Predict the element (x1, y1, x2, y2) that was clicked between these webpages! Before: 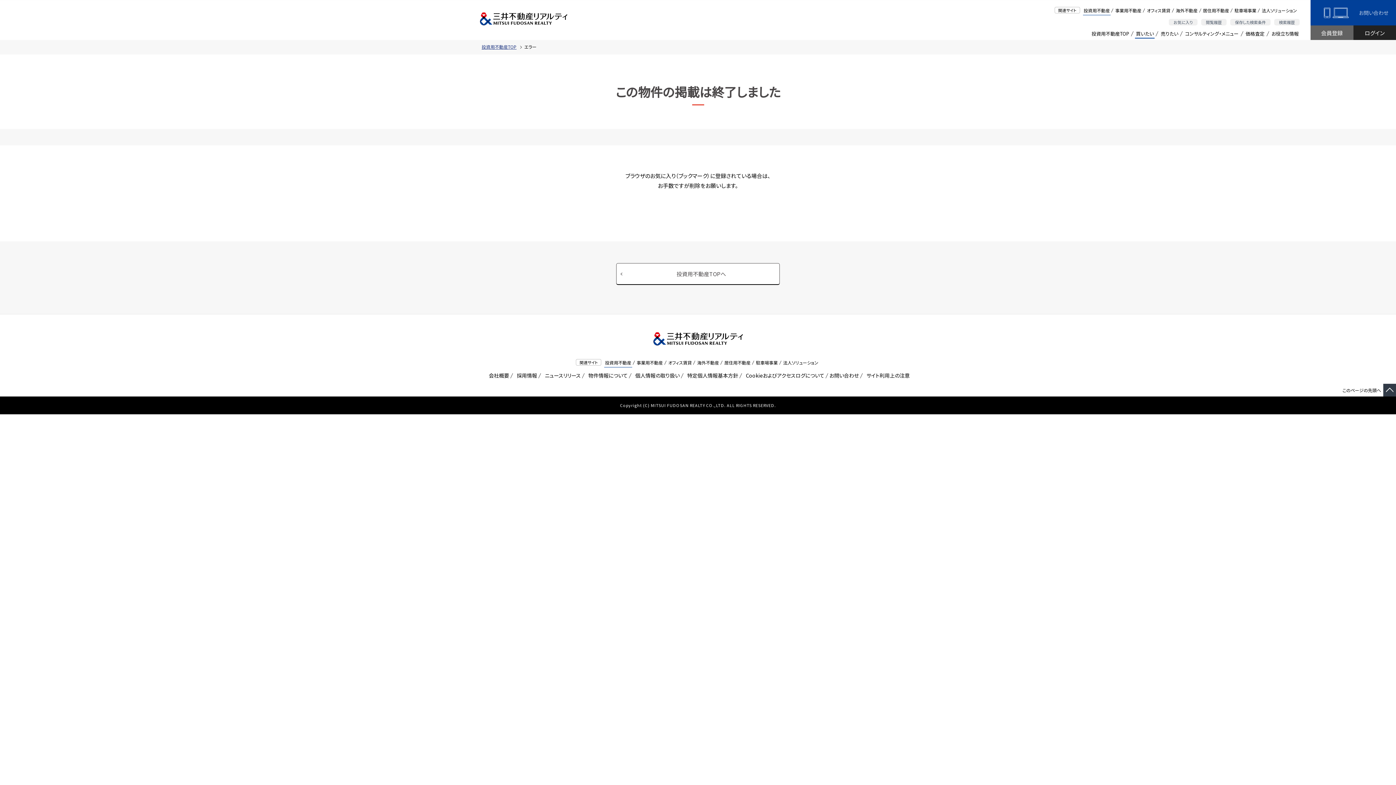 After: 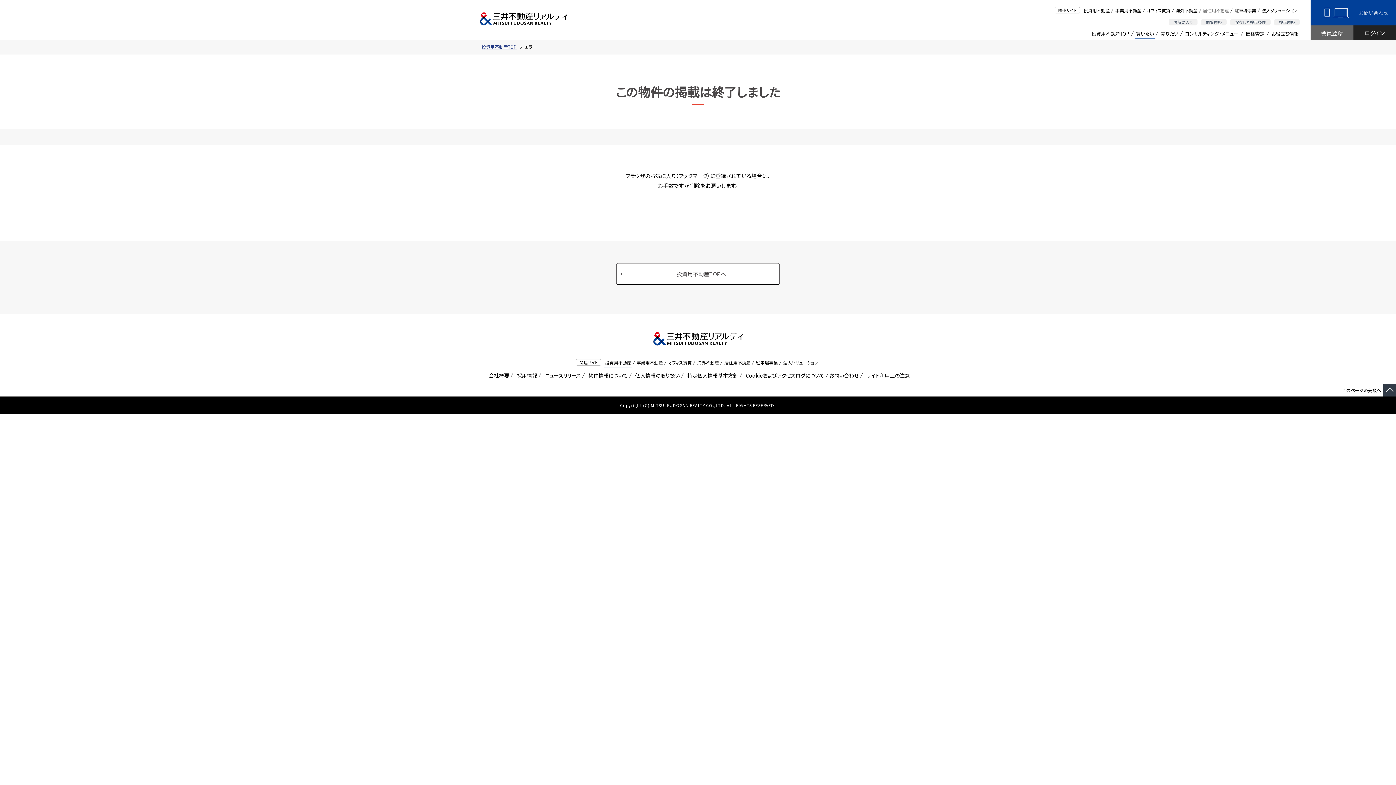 Action: bbox: (1202, 5, 1230, 15) label: 居住用不動産